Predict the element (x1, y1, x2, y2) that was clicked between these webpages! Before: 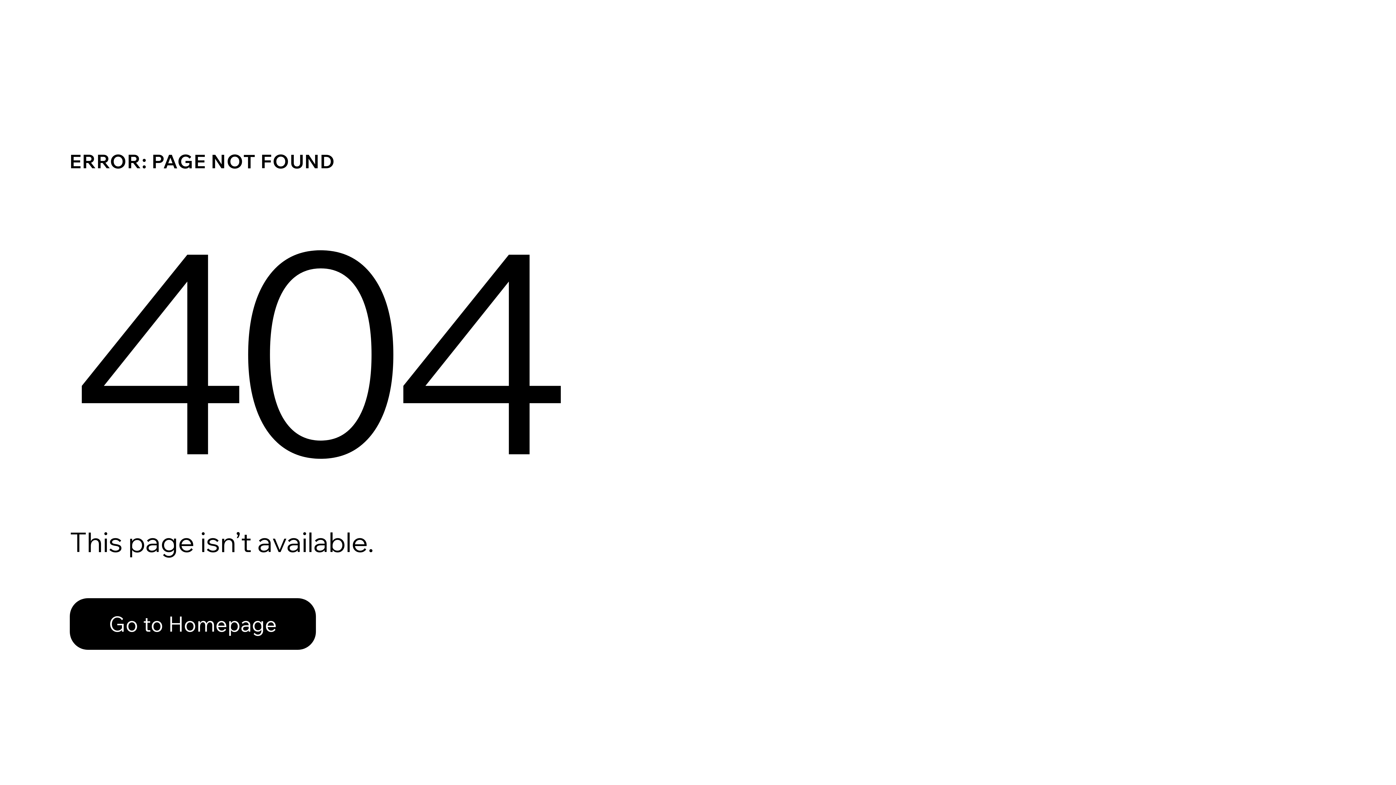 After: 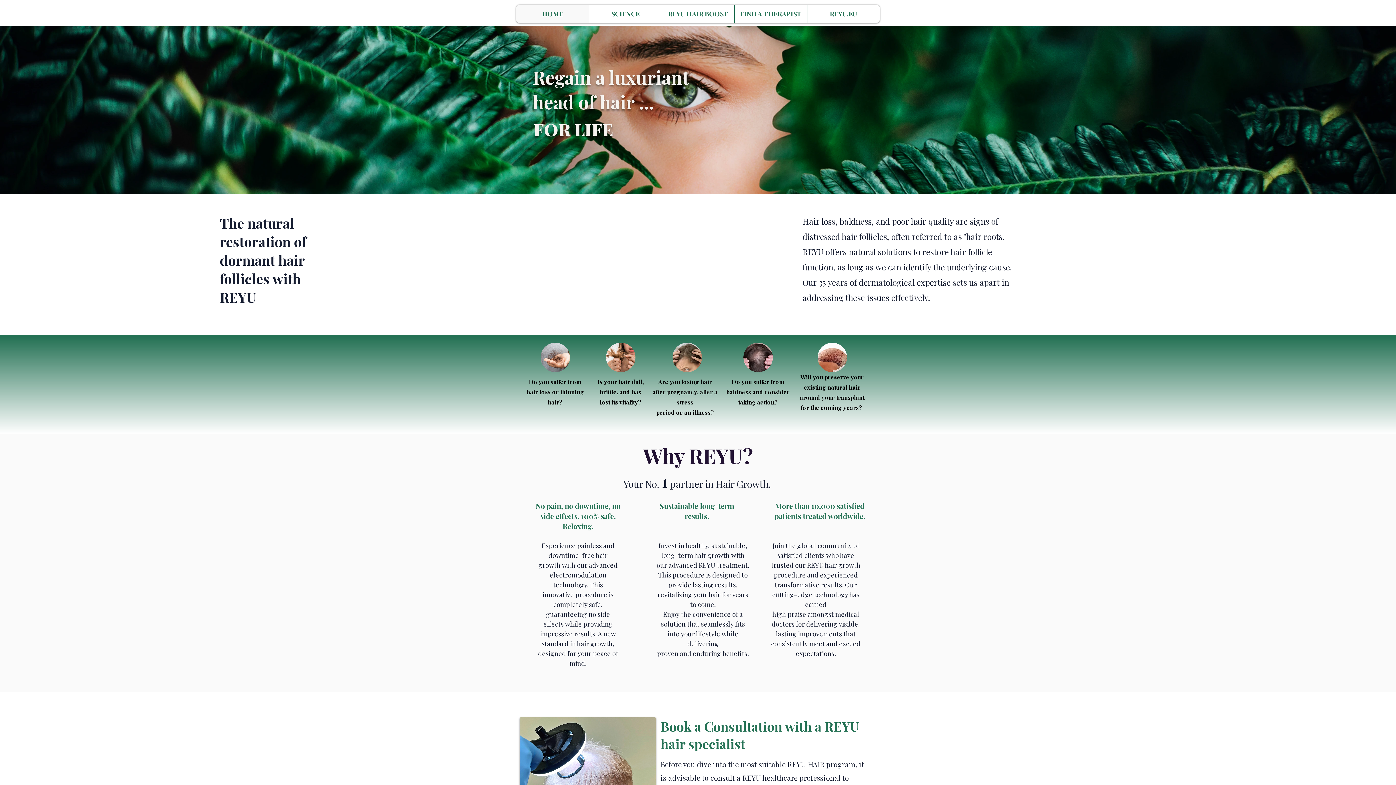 Action: bbox: (69, 598, 316, 650) label: Go to Homepage